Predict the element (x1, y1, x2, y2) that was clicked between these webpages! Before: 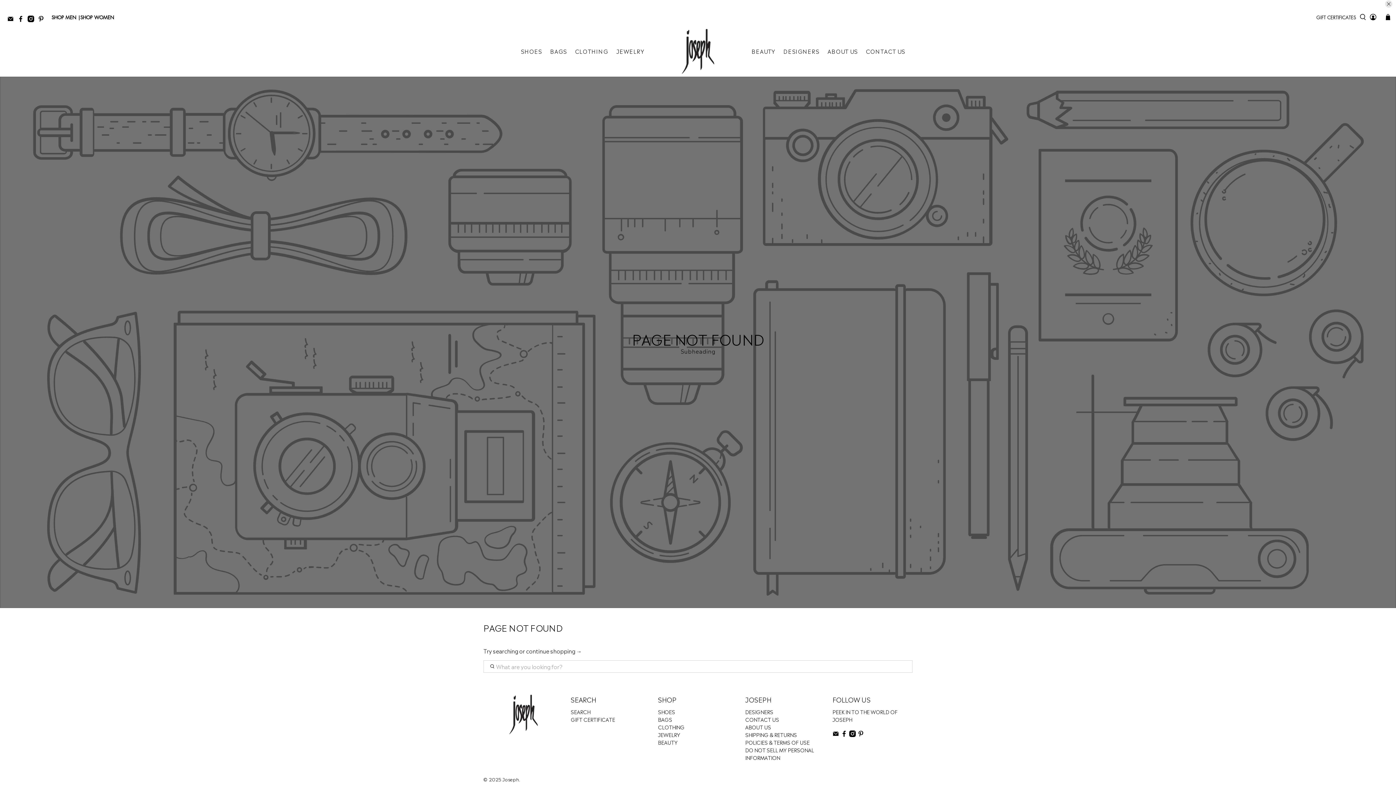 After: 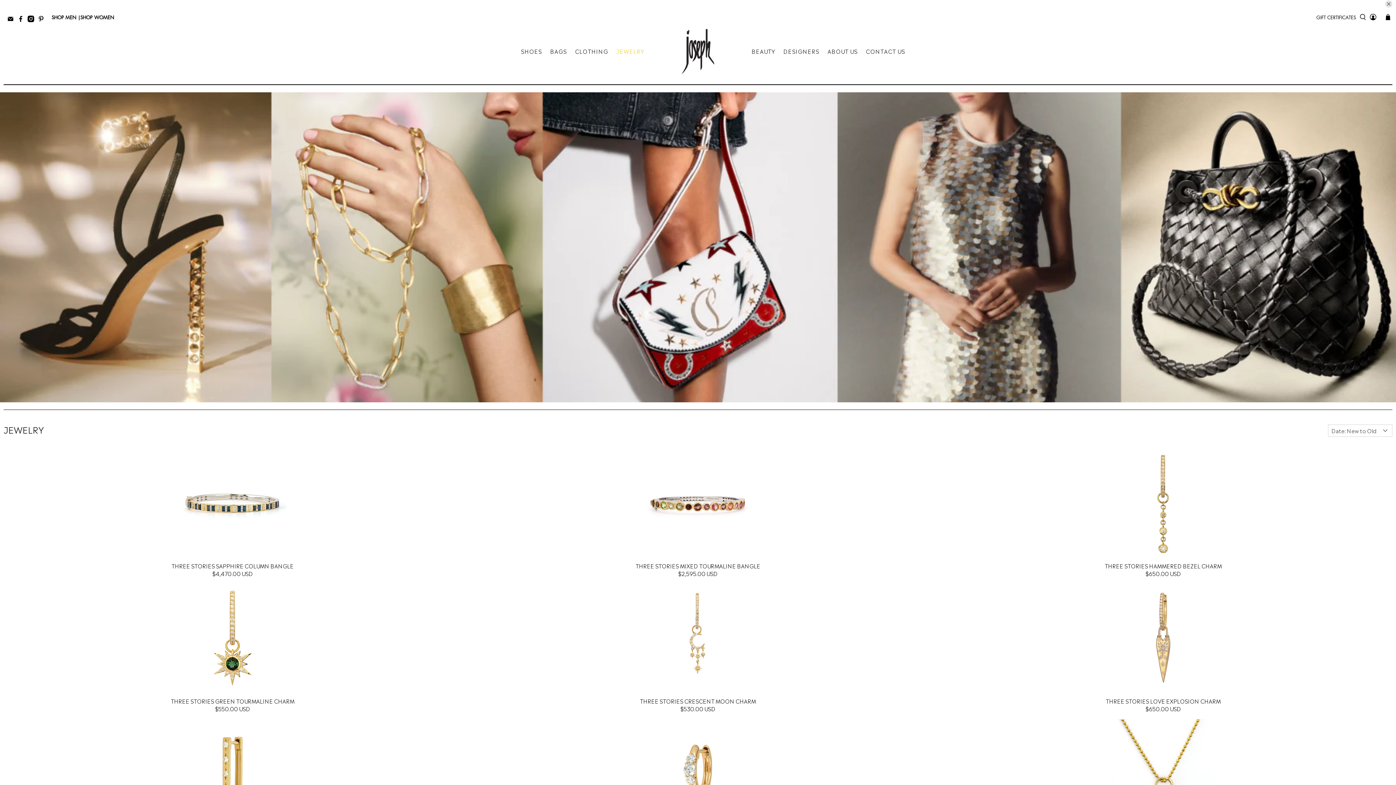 Action: label: JEWELRY bbox: (612, 41, 648, 60)